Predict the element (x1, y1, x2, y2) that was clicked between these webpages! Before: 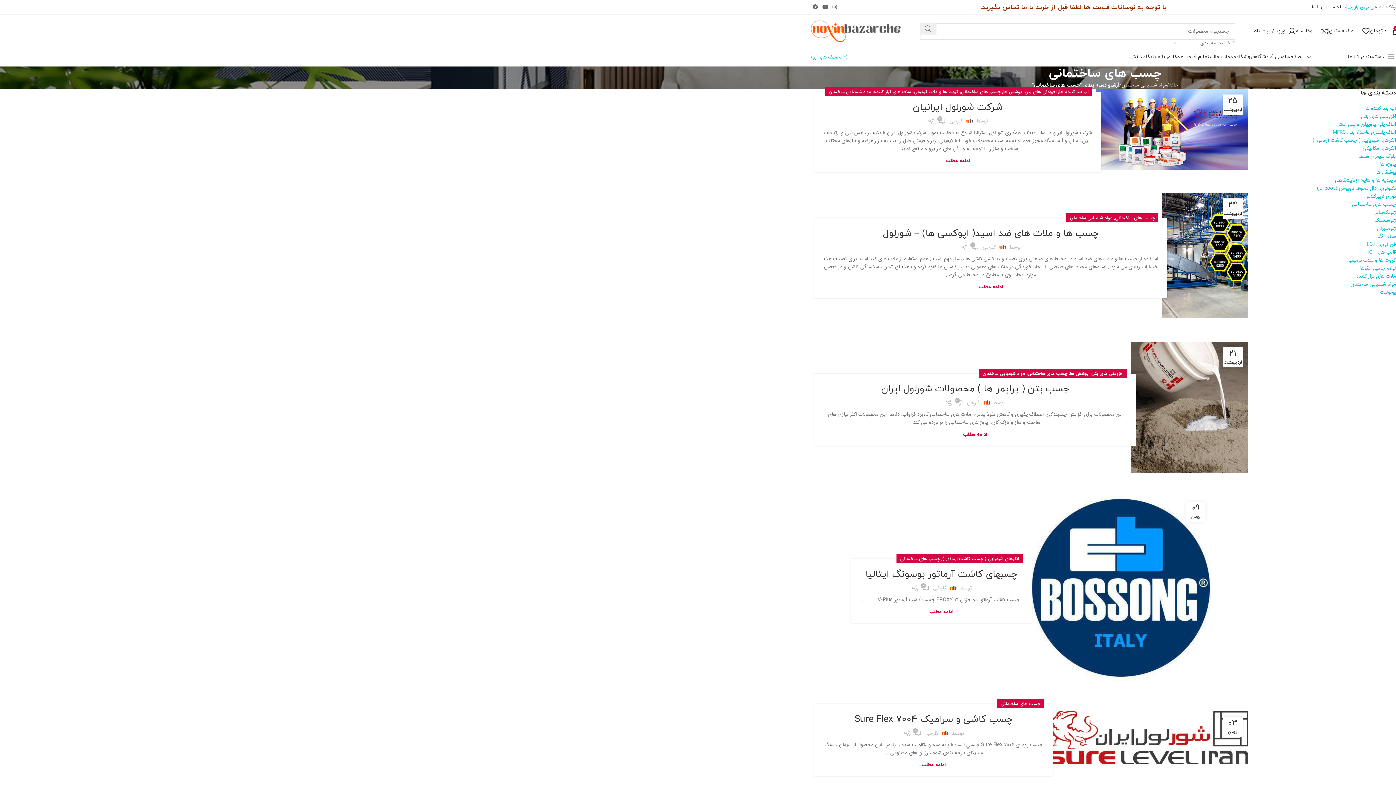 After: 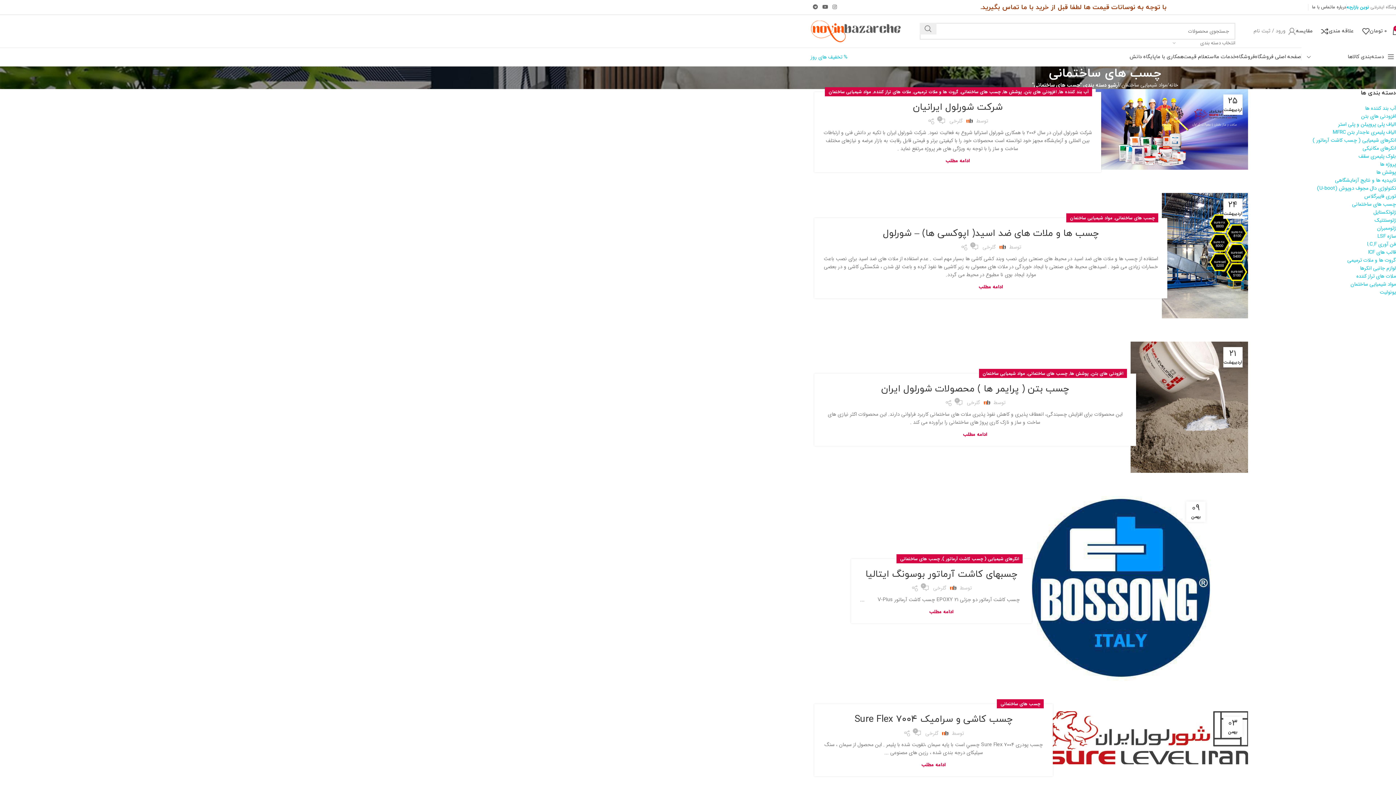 Action: bbox: (1253, 24, 1296, 38) label: ورود / ثبت نام